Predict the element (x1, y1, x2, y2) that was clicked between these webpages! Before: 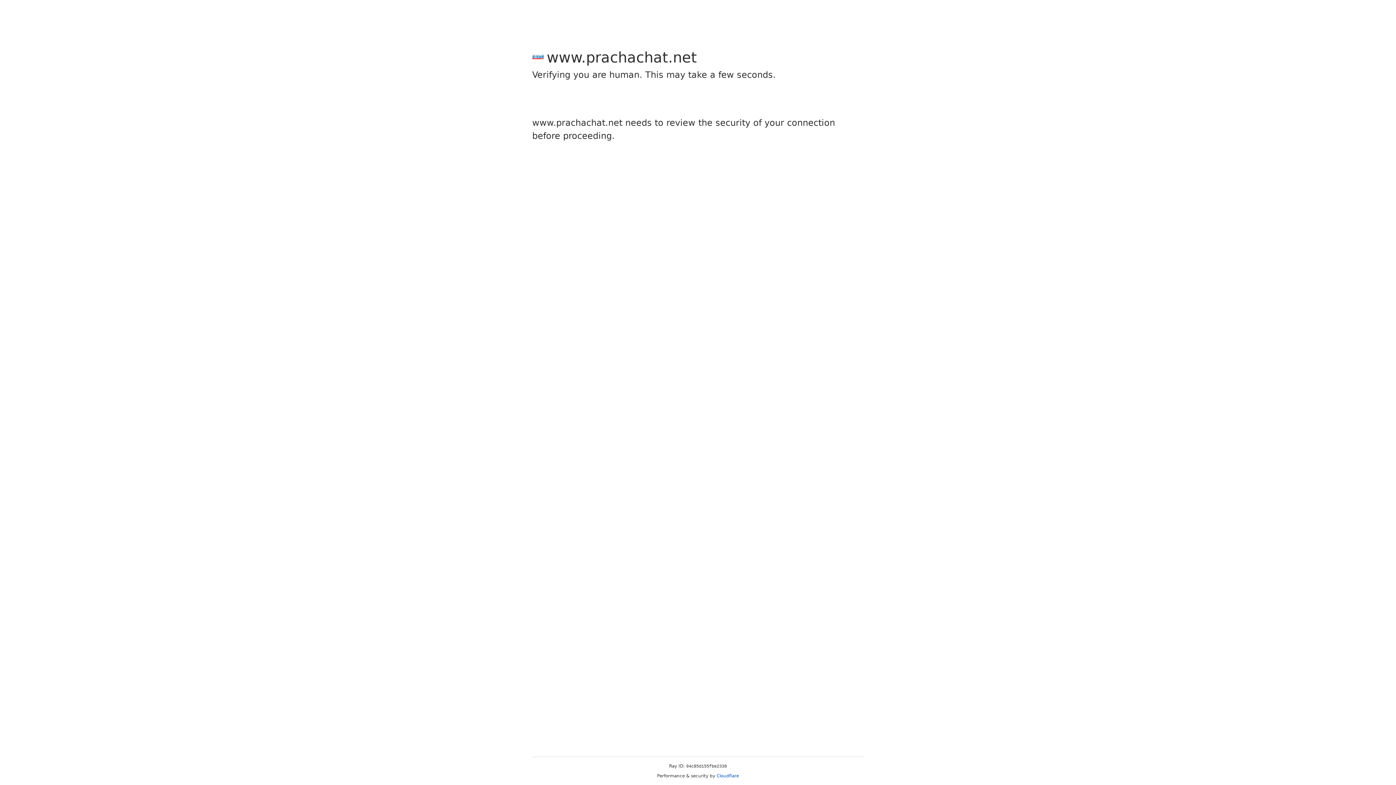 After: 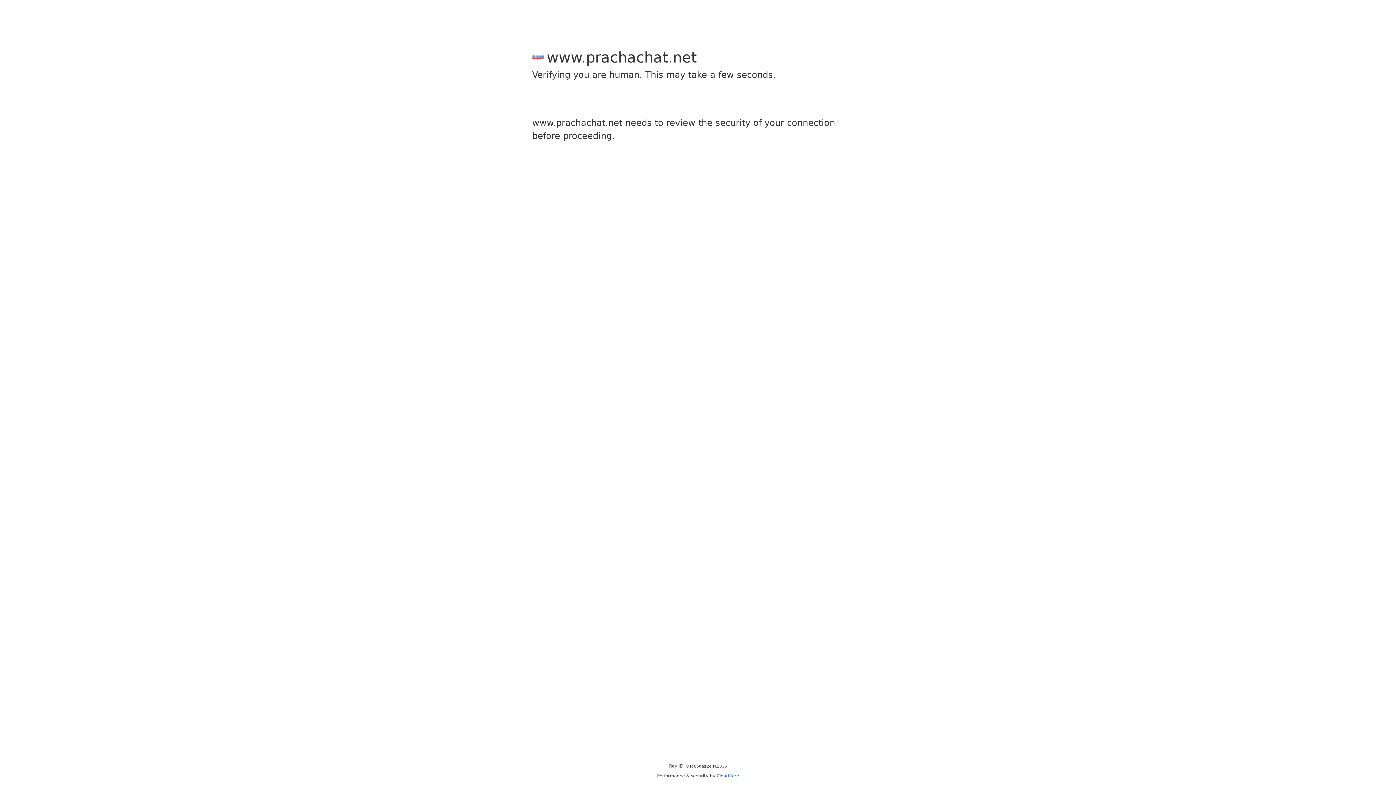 Action: bbox: (716, 773, 739, 778) label: Cloudflare